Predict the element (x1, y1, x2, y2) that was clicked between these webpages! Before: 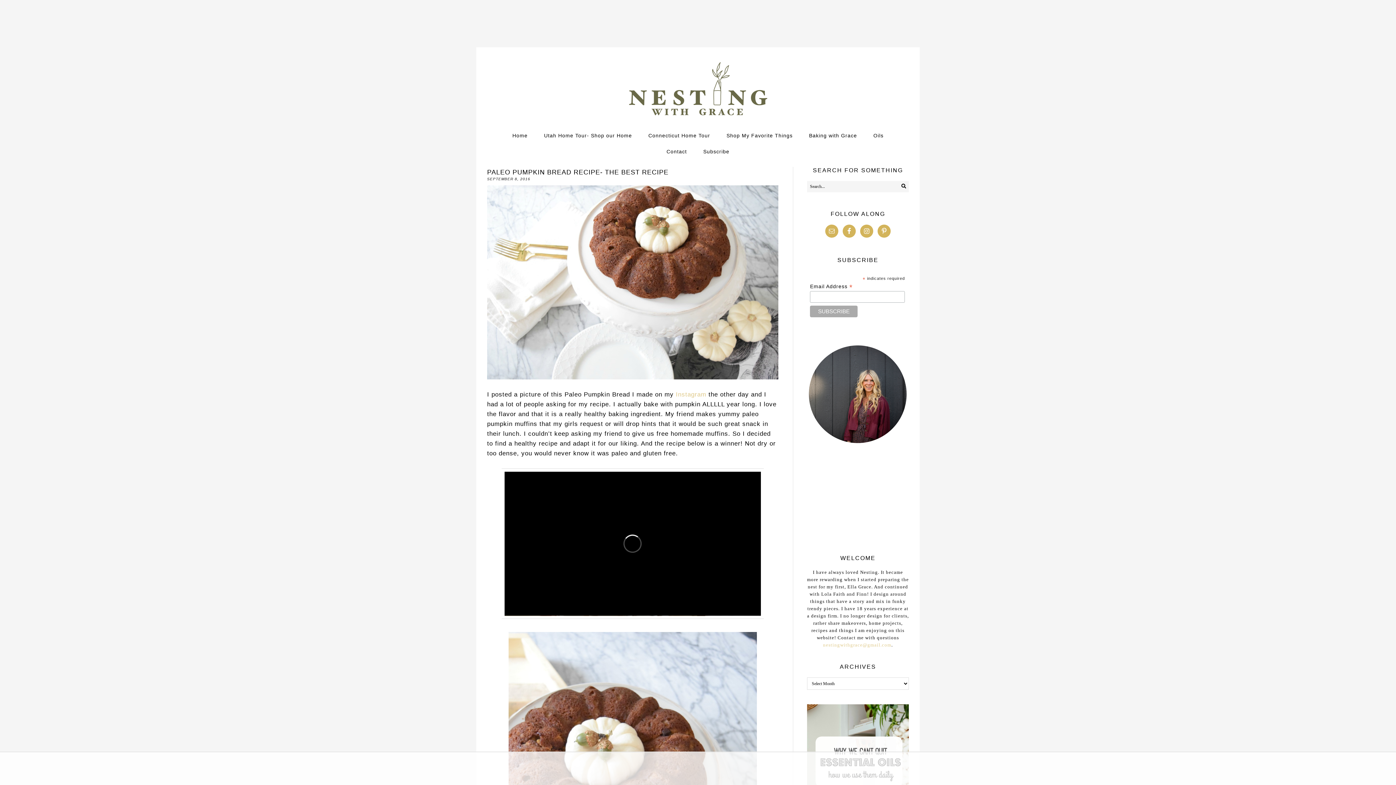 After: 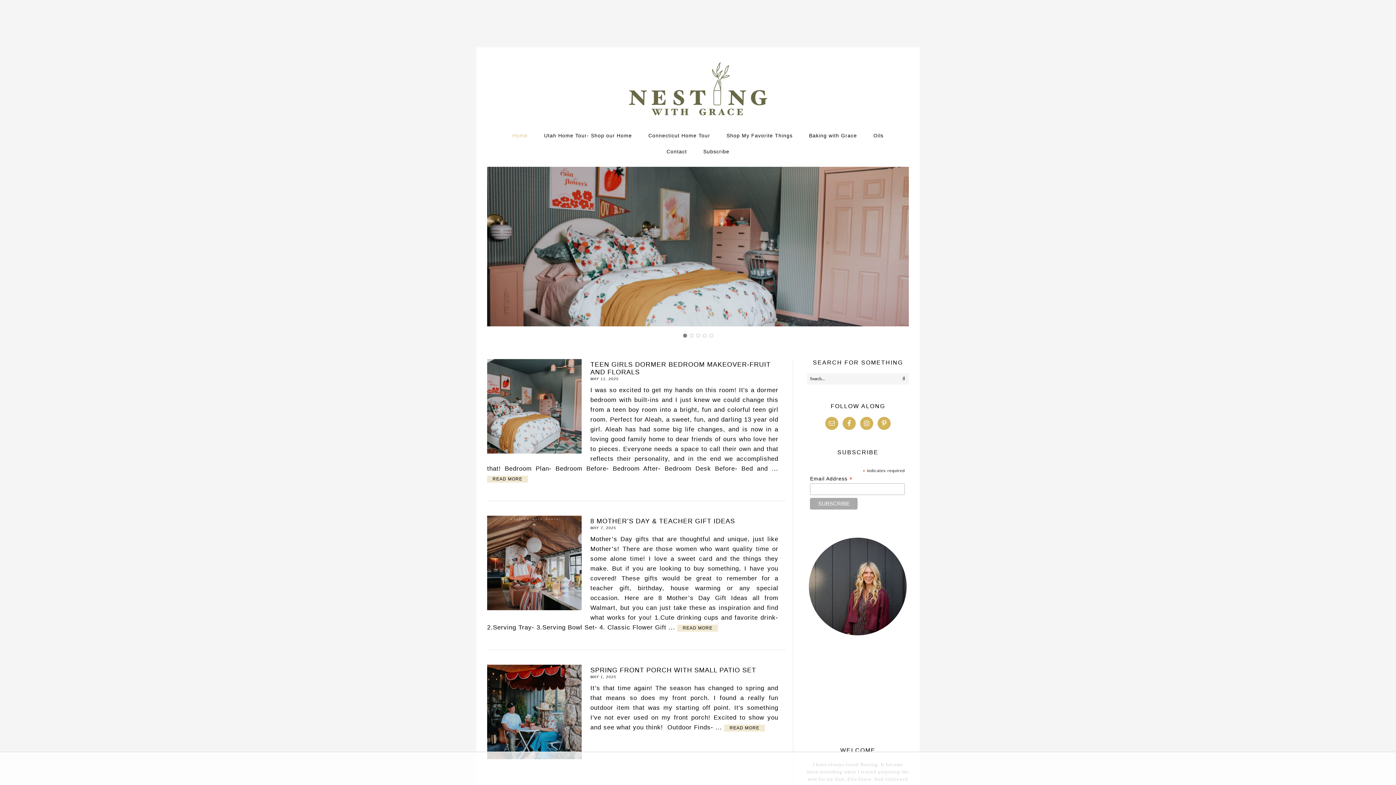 Action: bbox: (622, 60, 774, 125) label: NESTING WITH GRACE